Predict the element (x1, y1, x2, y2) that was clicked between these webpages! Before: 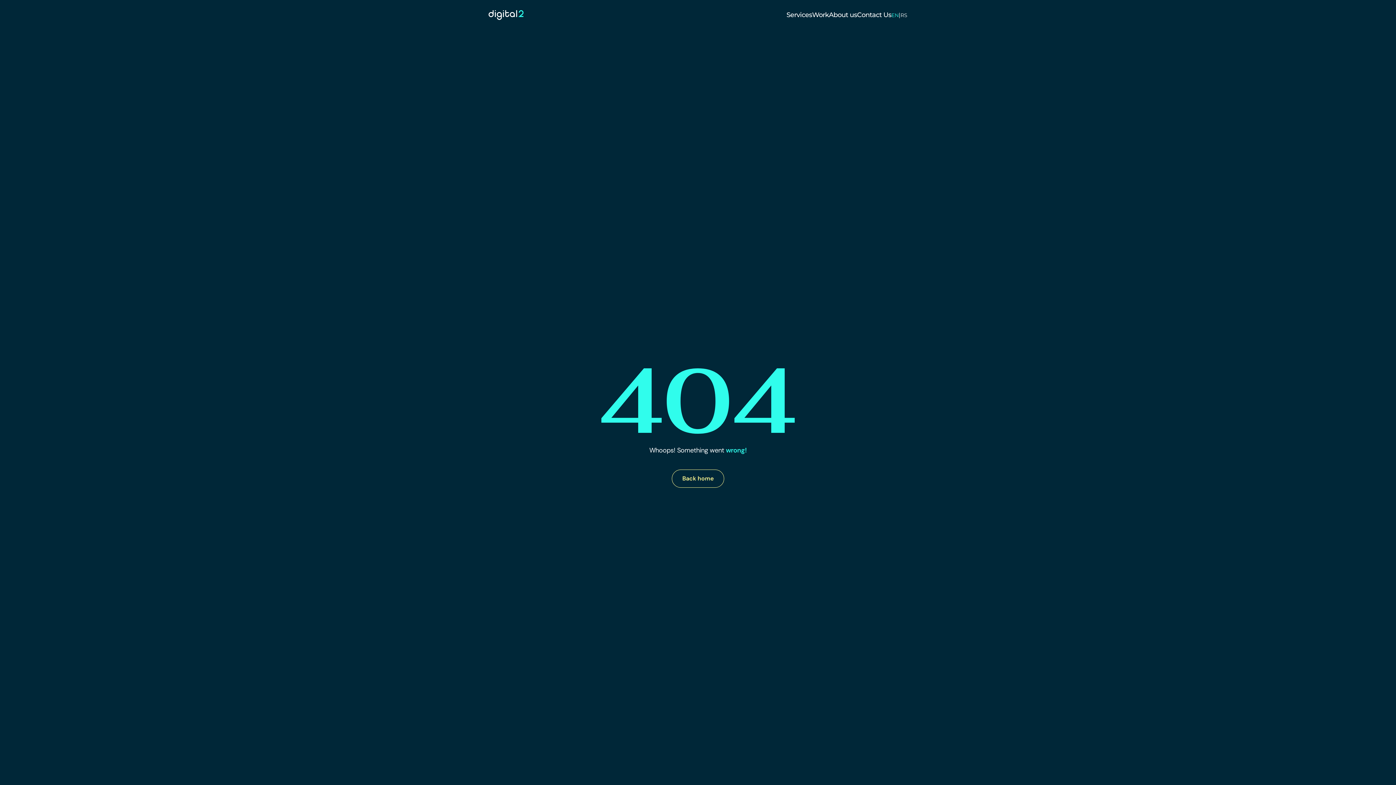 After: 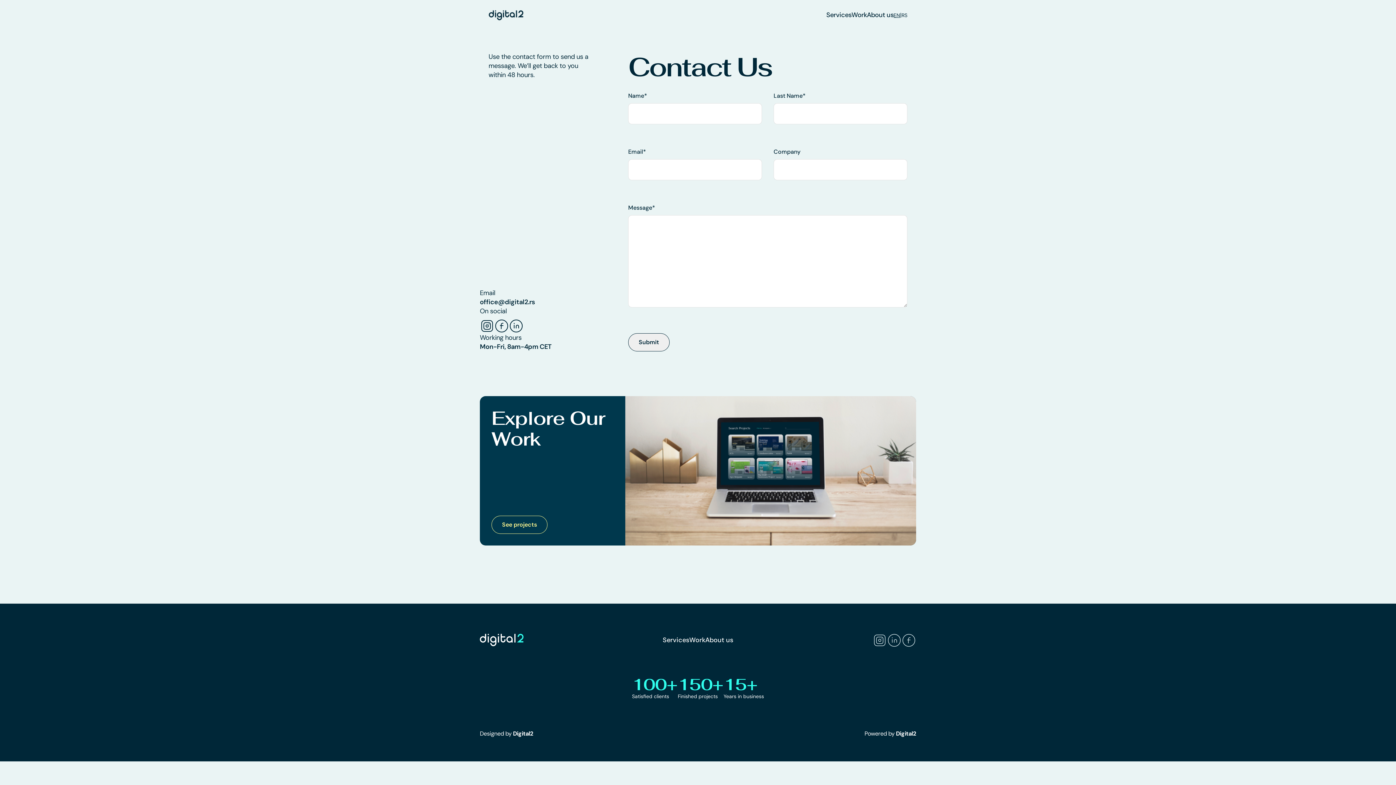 Action: label: Contact Us bbox: (857, 10, 891, 20)